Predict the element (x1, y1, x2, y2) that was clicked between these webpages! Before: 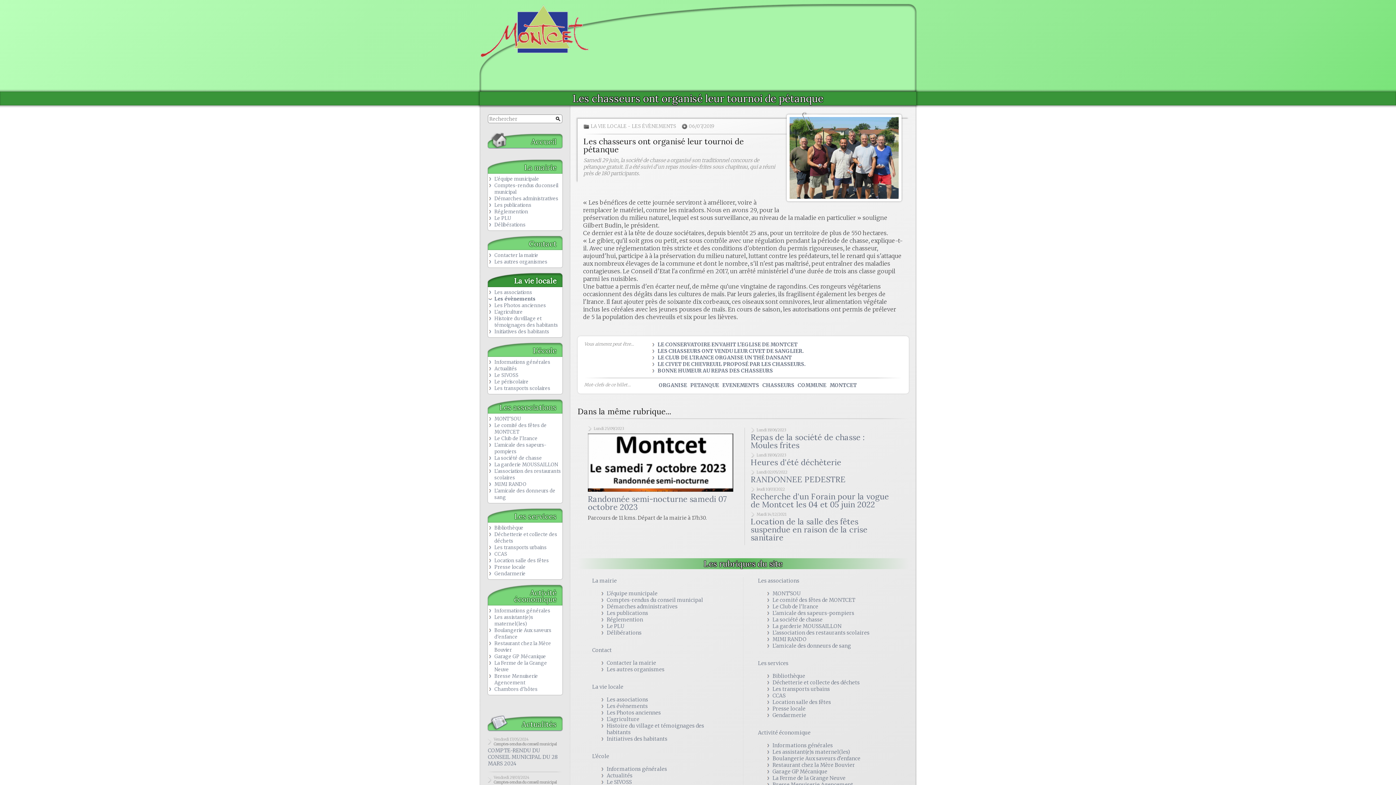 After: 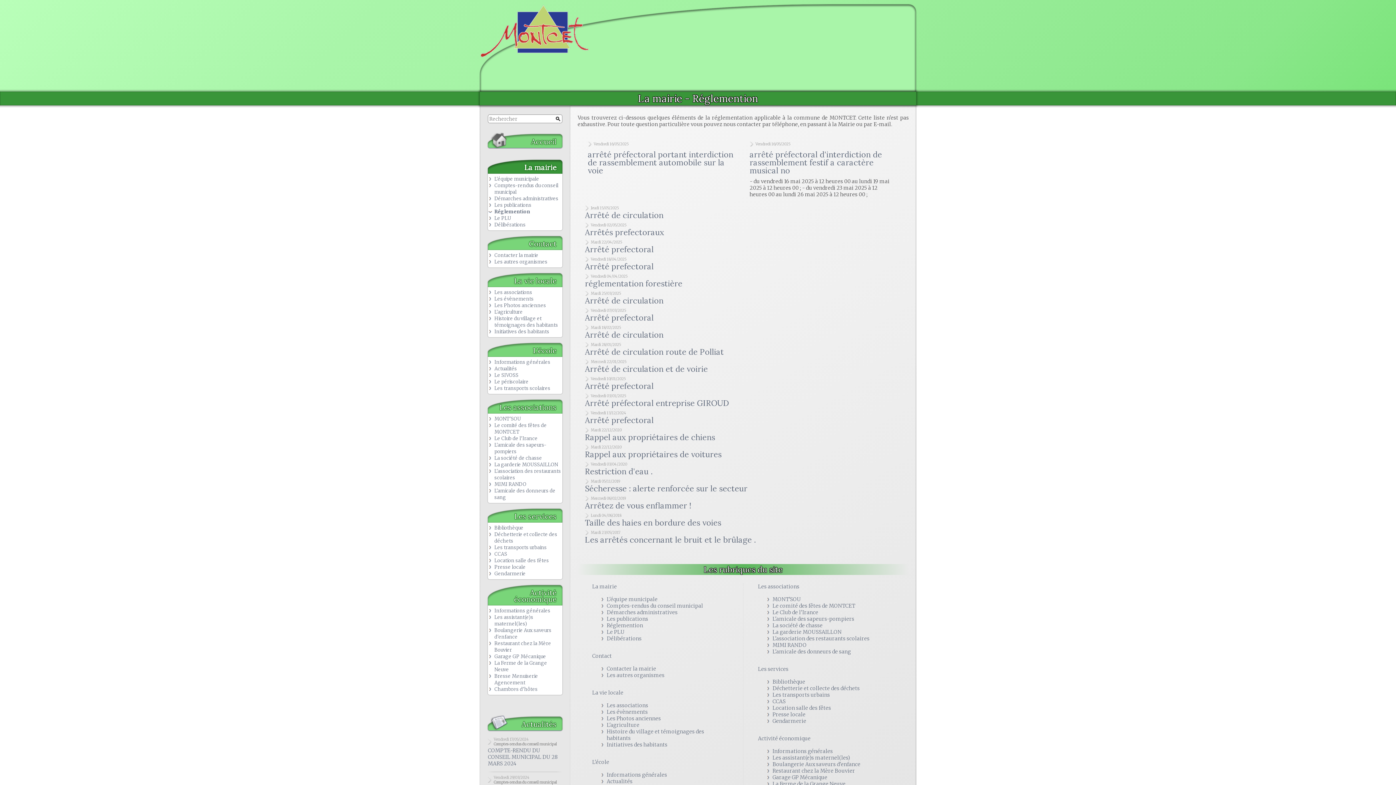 Action: bbox: (606, 616, 643, 623) label: Réglemention